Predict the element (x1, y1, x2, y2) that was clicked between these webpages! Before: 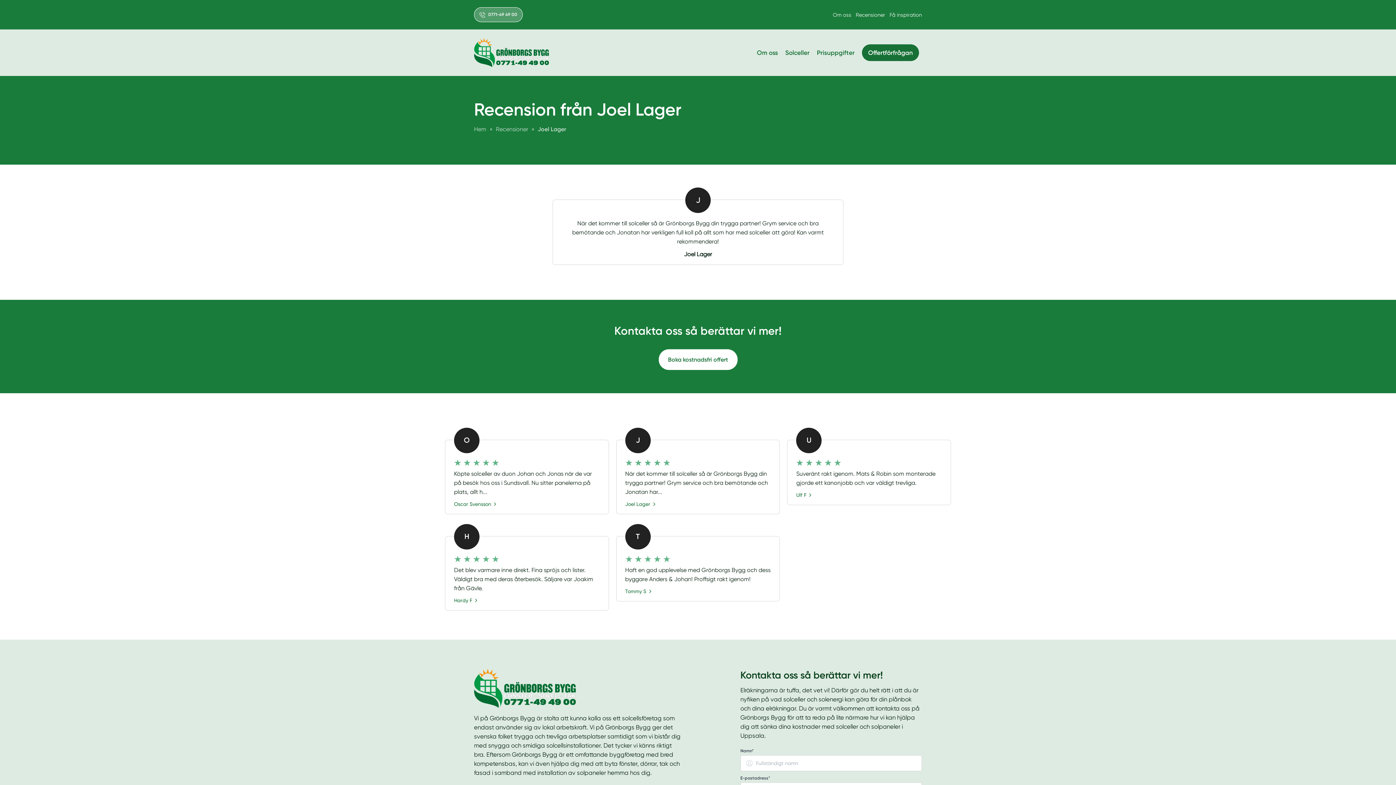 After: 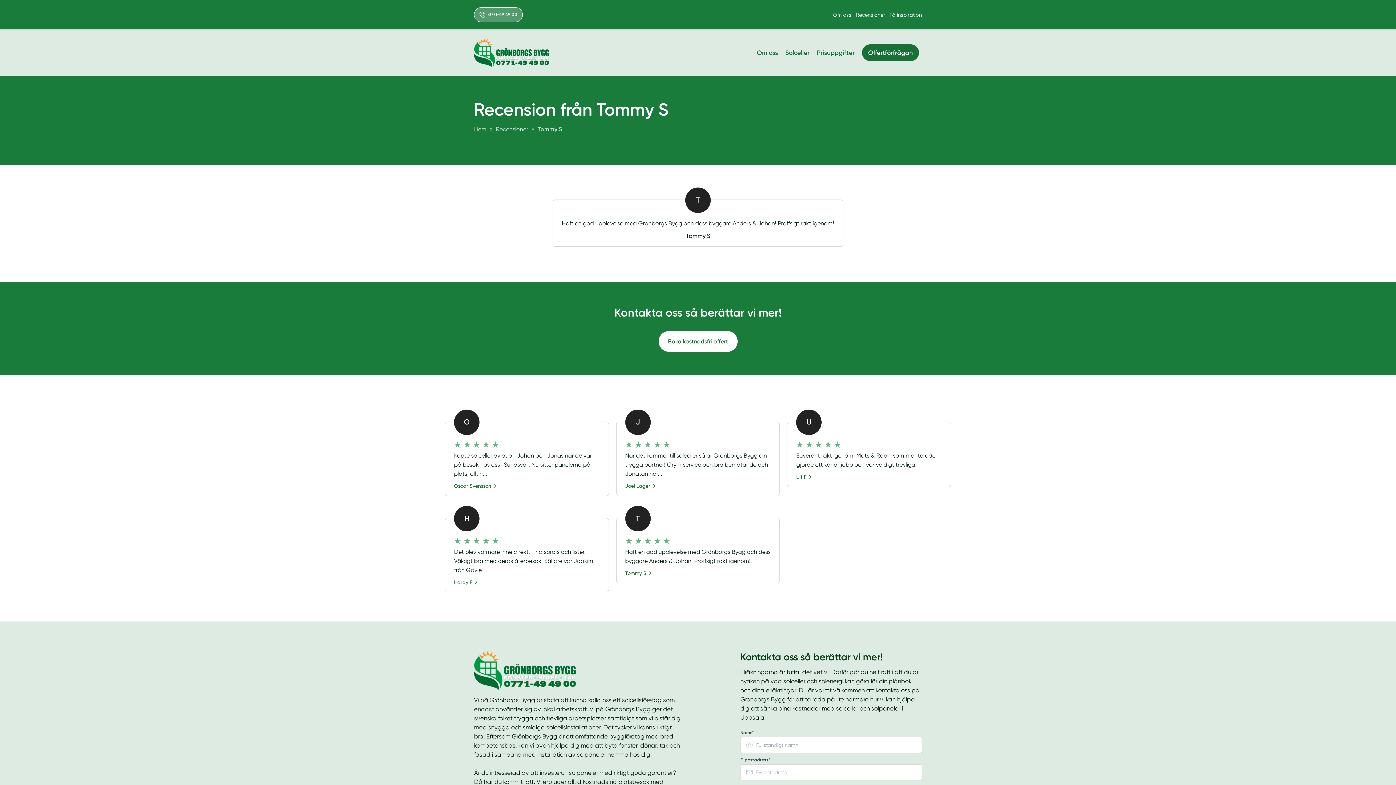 Action: label: Tommy S bbox: (625, 587, 651, 595)